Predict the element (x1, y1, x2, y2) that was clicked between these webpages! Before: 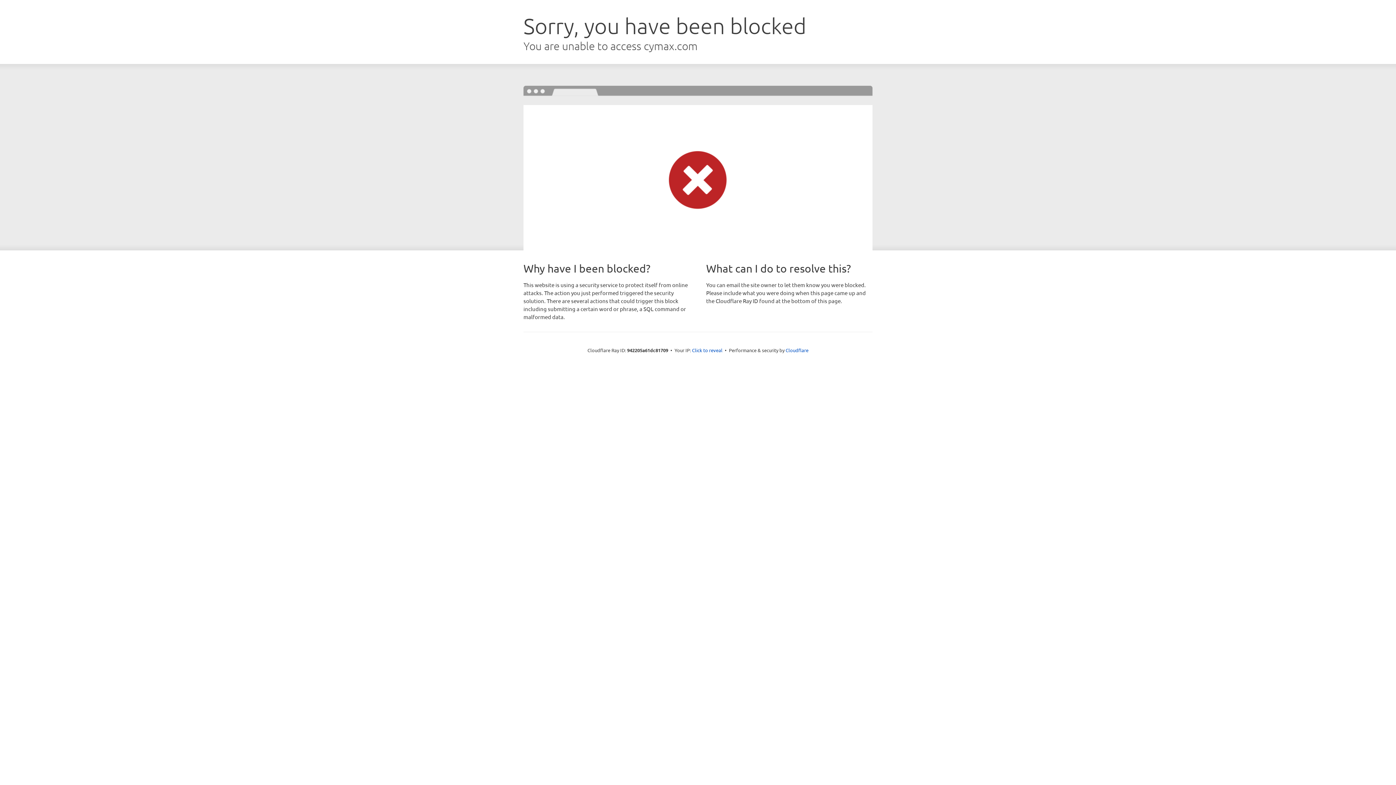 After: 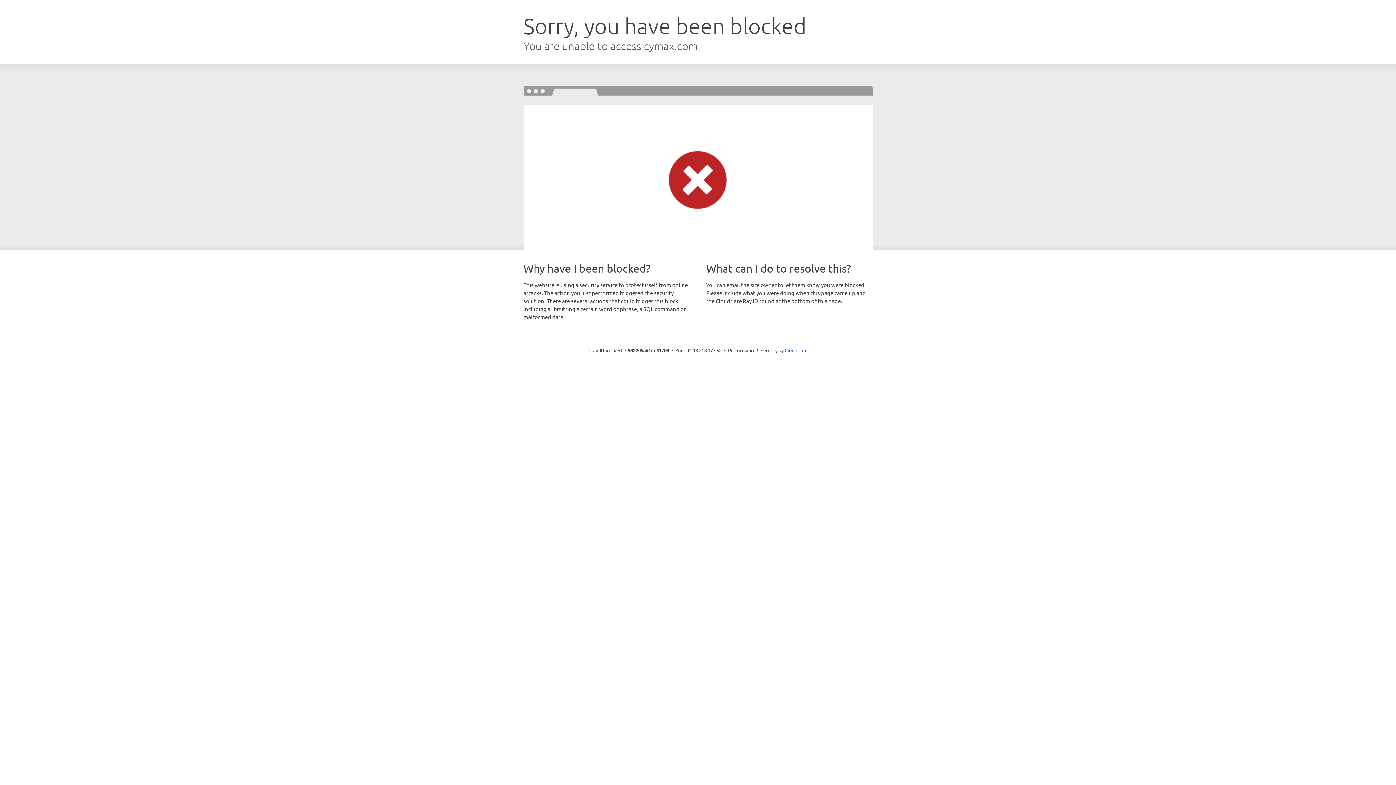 Action: label: Click to reveal bbox: (692, 346, 722, 353)